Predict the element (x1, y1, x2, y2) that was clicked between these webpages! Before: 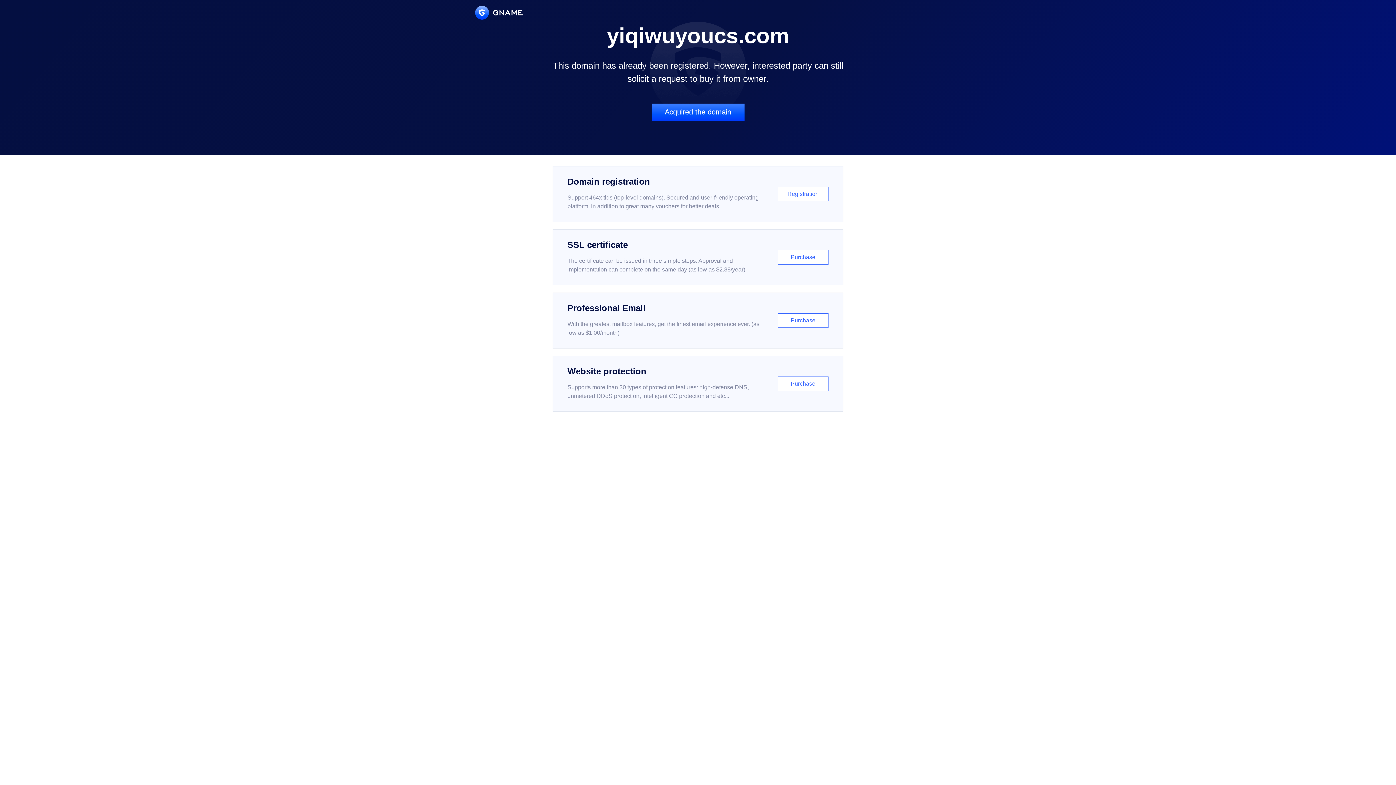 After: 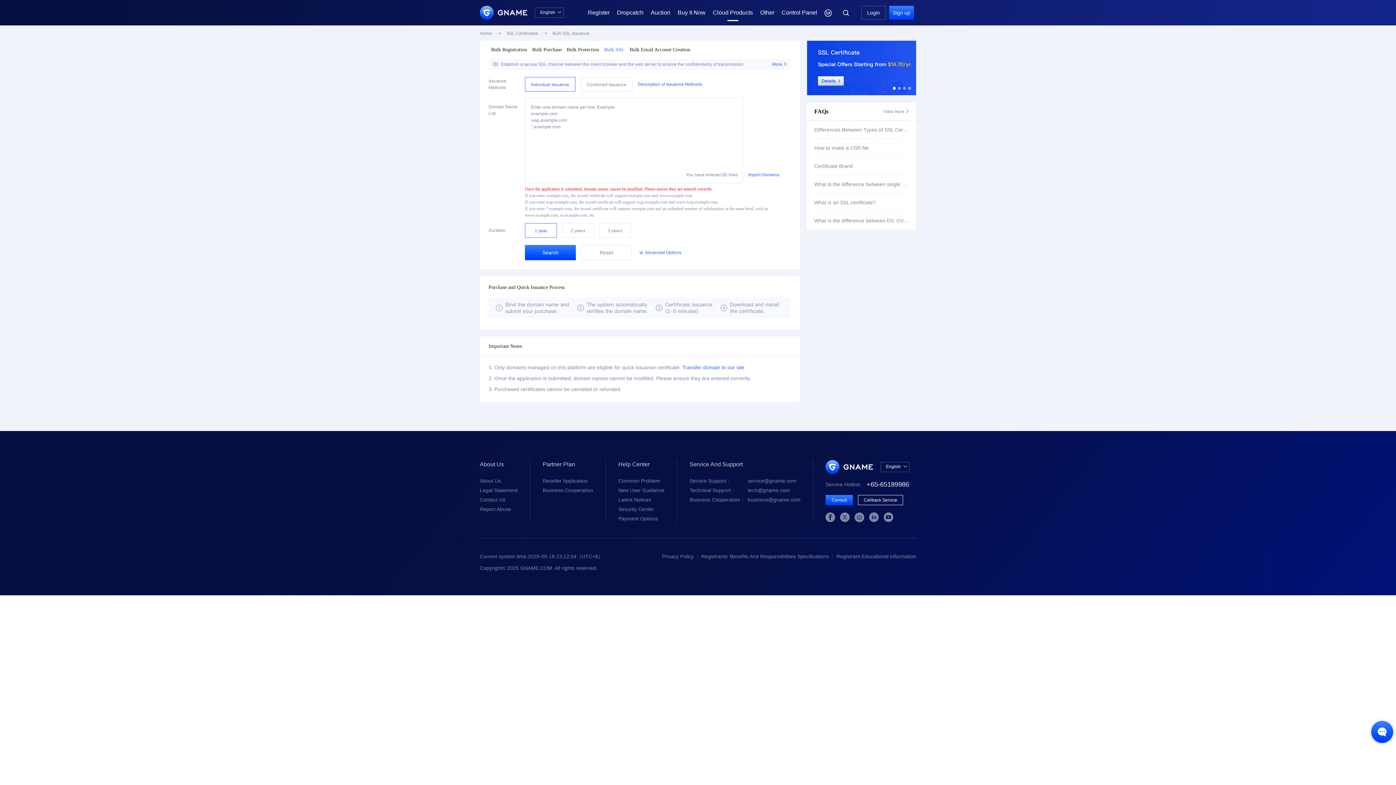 Action: bbox: (552, 229, 843, 285) label: SSL certificate

The certificate can be issued in three simple steps. Approval and implementation can complete on the same day (as low as $2.88/year)

Purchase